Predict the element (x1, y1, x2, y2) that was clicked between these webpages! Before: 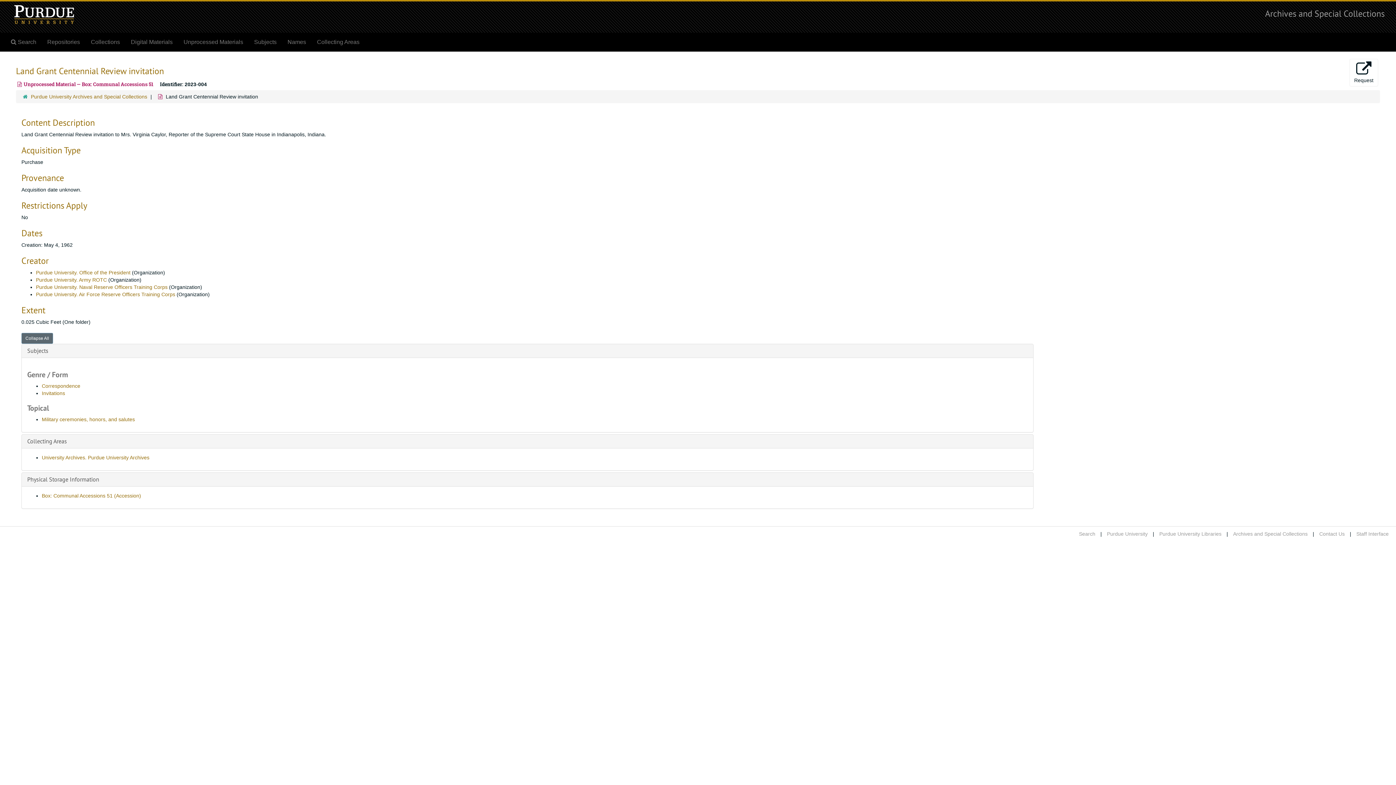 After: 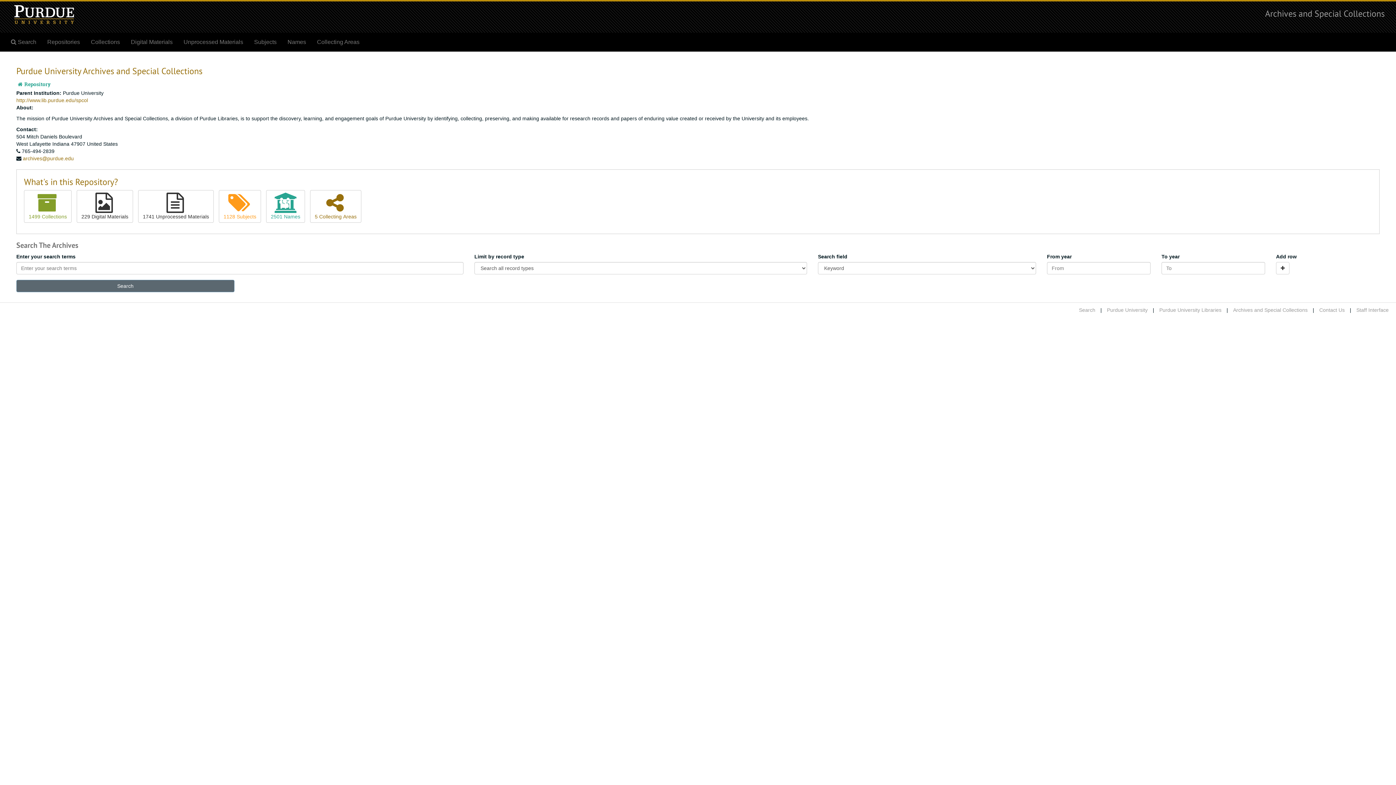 Action: label: Purdue University Archives and Special Collections bbox: (30, 93, 147, 99)